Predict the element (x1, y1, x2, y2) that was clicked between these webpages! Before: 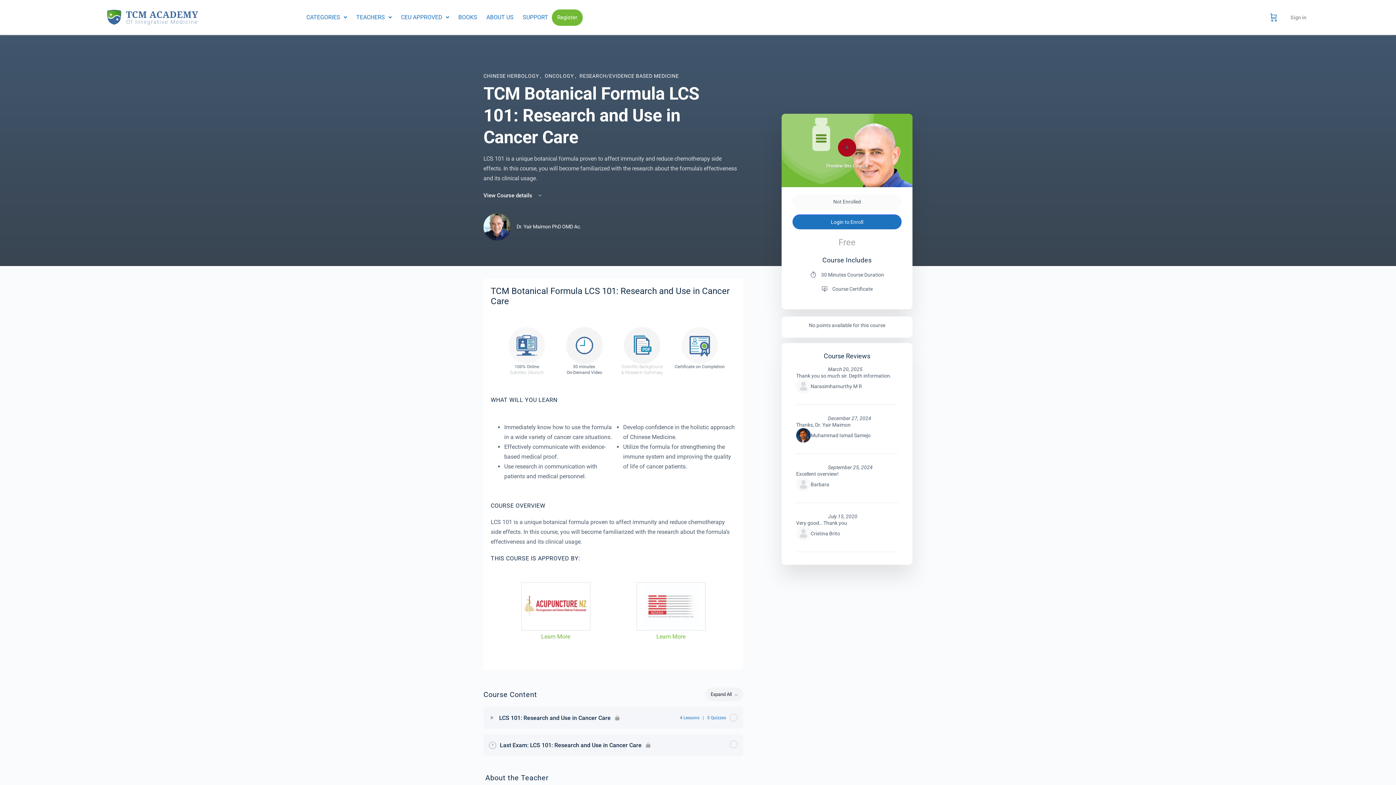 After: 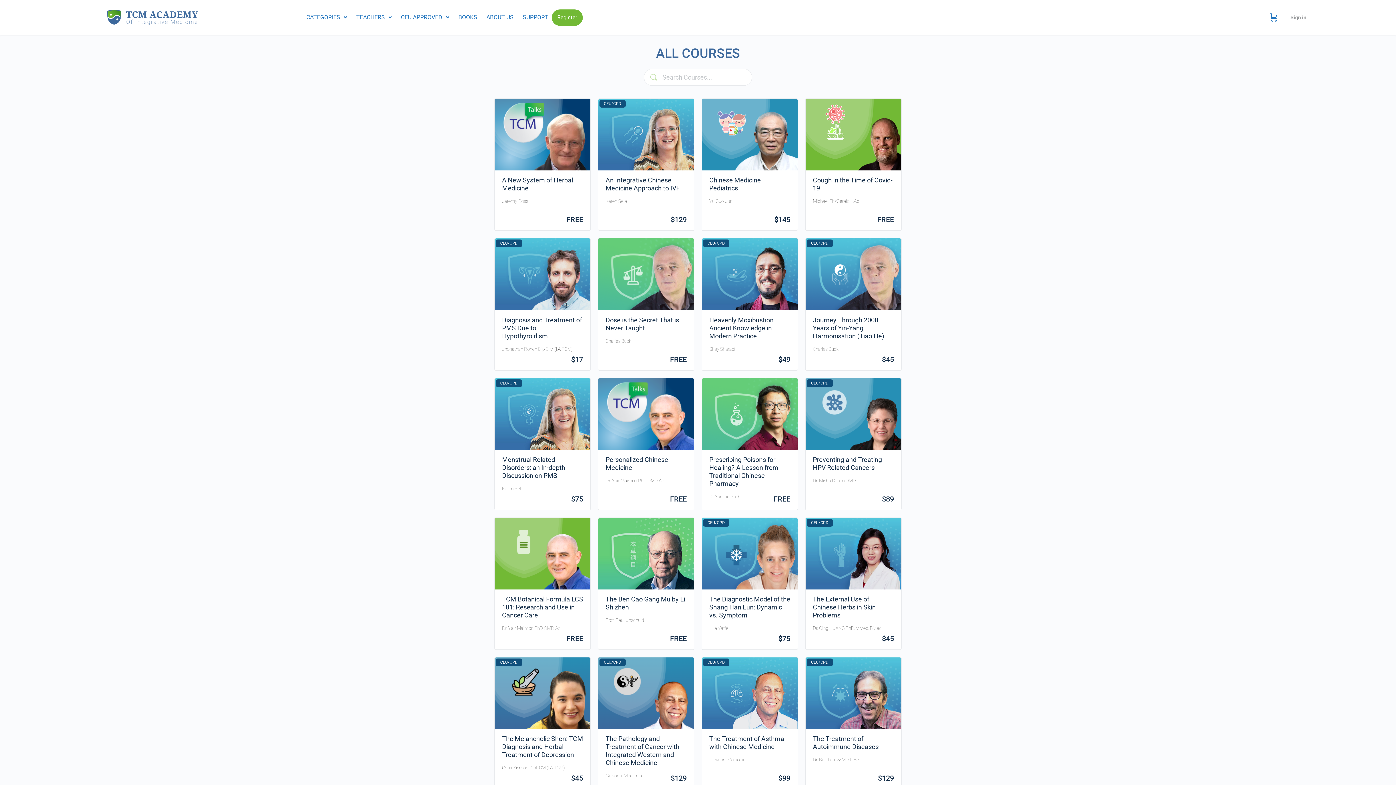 Action: label: CHINESE HERBOLOGY  bbox: (483, 73, 540, 78)